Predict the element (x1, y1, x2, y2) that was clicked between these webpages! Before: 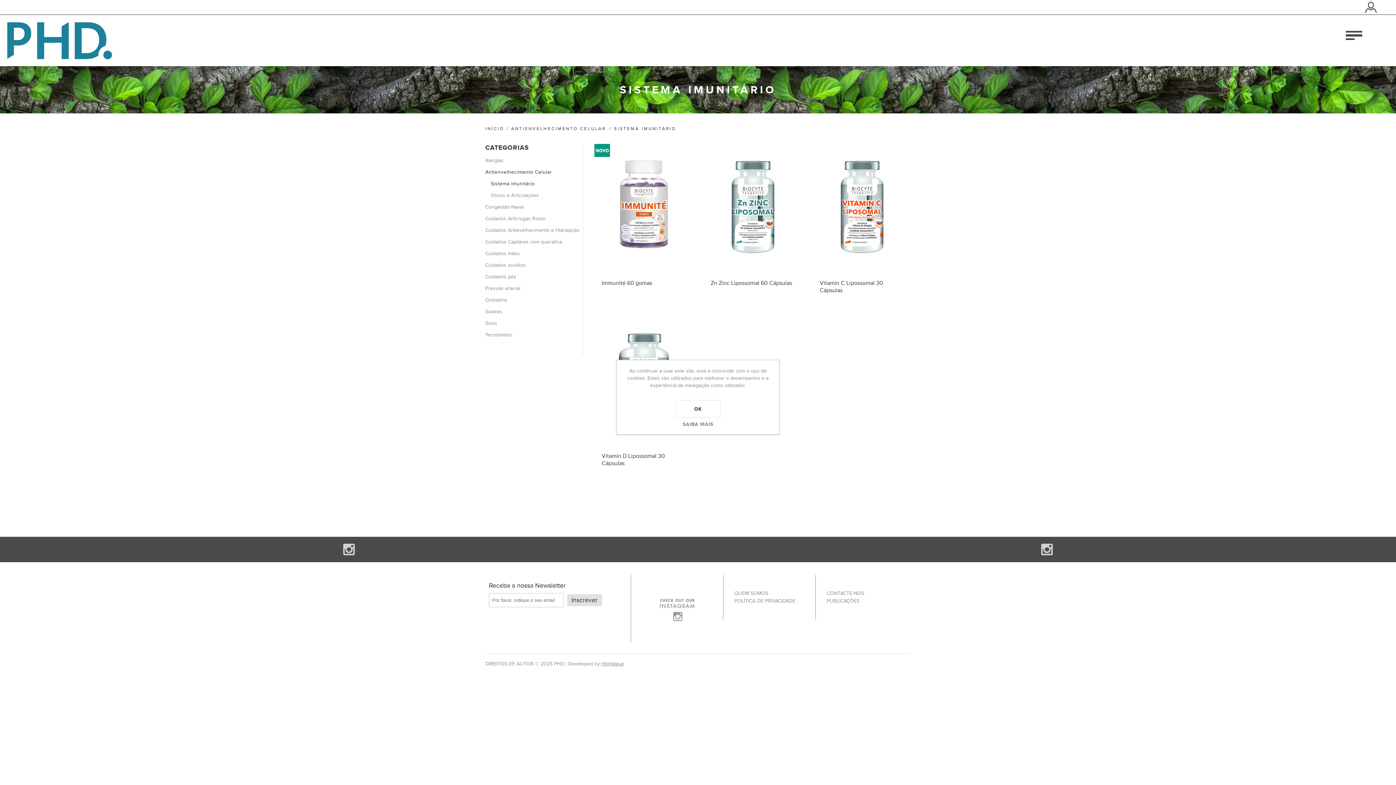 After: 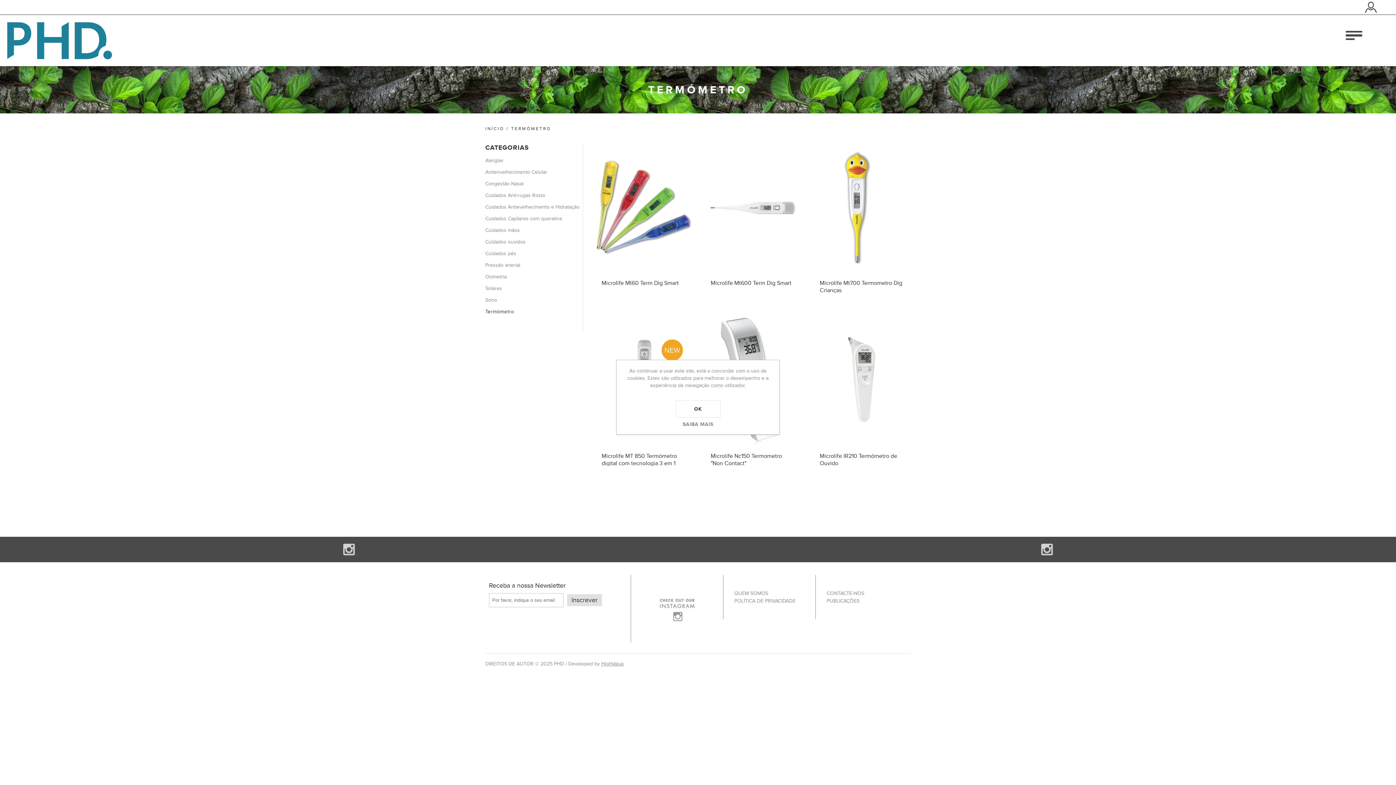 Action: bbox: (485, 329, 582, 341) label: Termómetro